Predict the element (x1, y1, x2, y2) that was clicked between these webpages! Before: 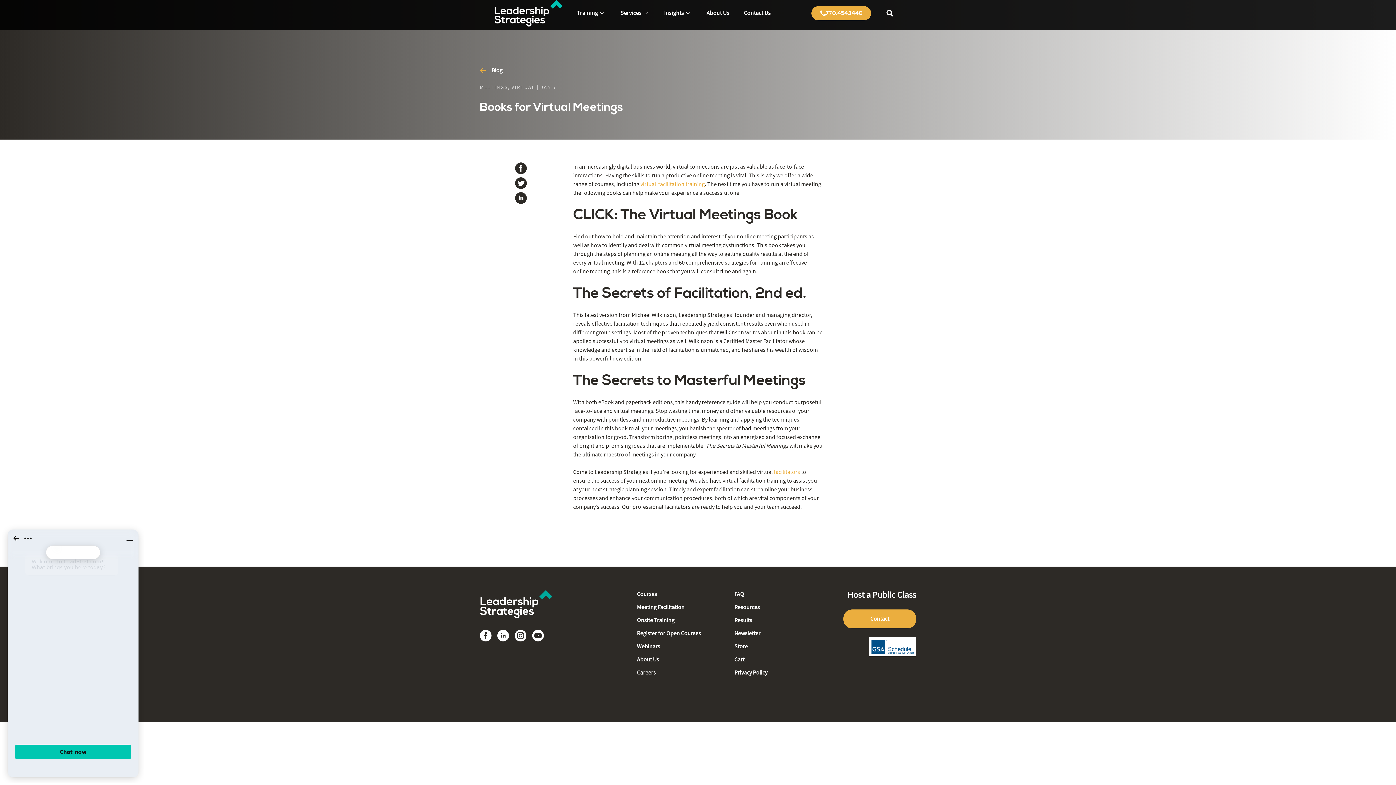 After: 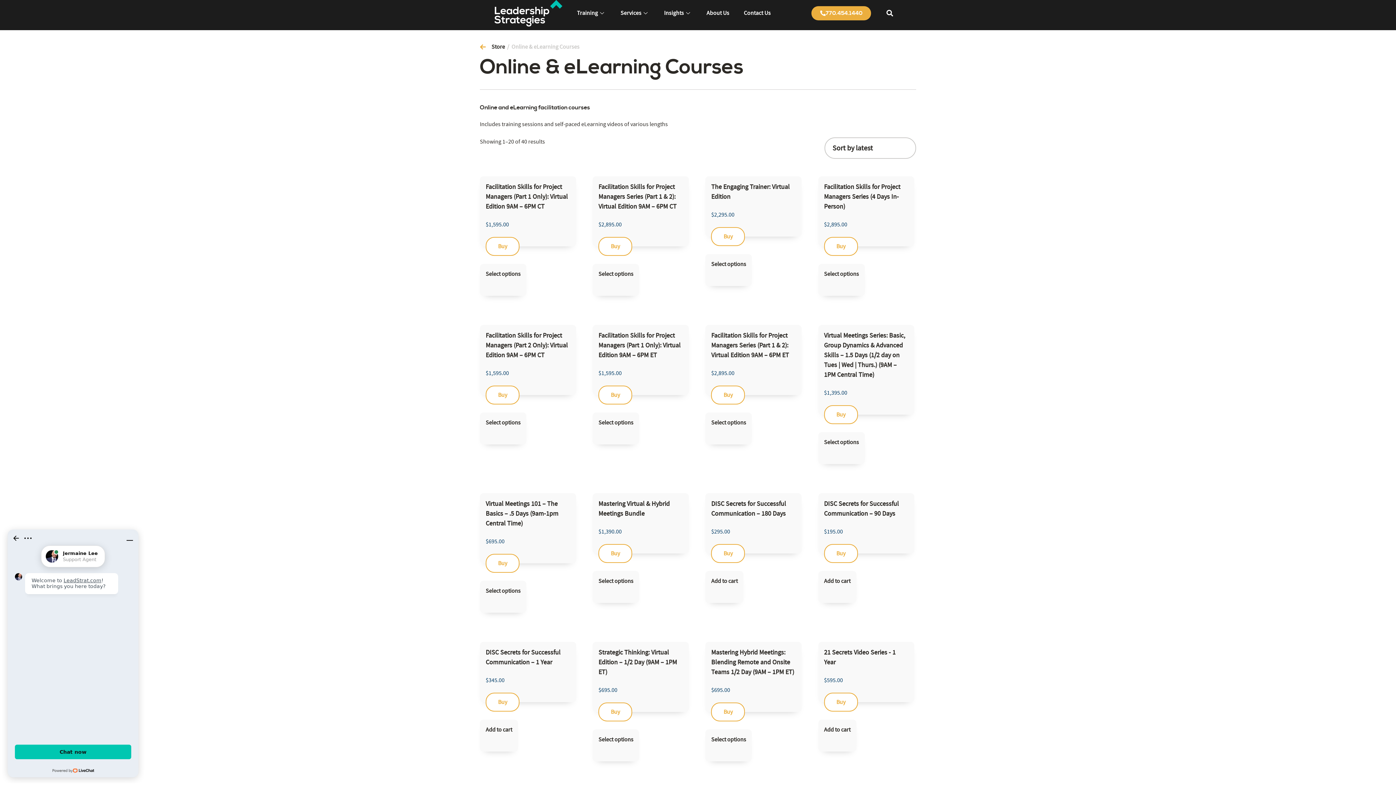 Action: label: virtual  facilitation training bbox: (640, 180, 704, 188)